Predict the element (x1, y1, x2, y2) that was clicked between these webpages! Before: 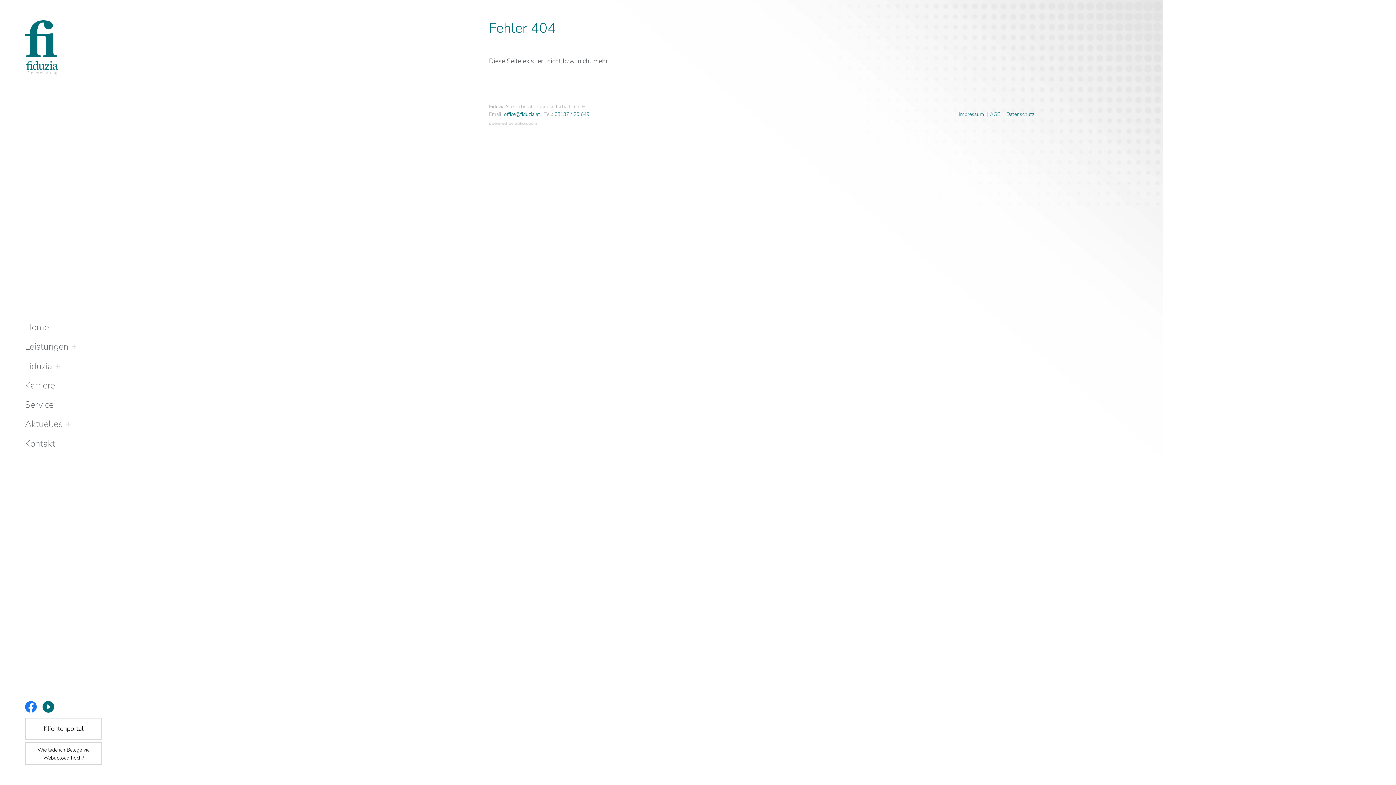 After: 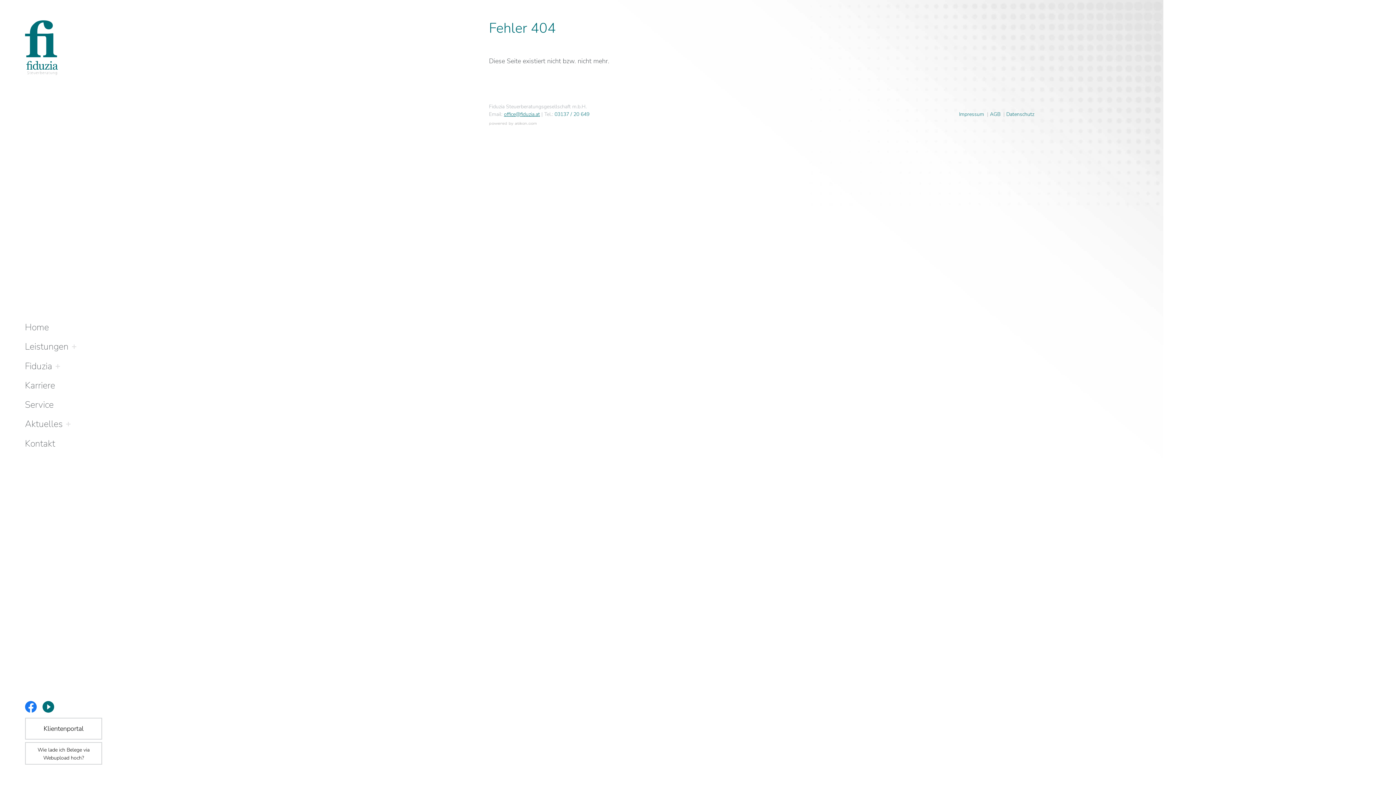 Action: label: E-Mail: office@fiduzia.at bbox: (504, 110, 540, 118)